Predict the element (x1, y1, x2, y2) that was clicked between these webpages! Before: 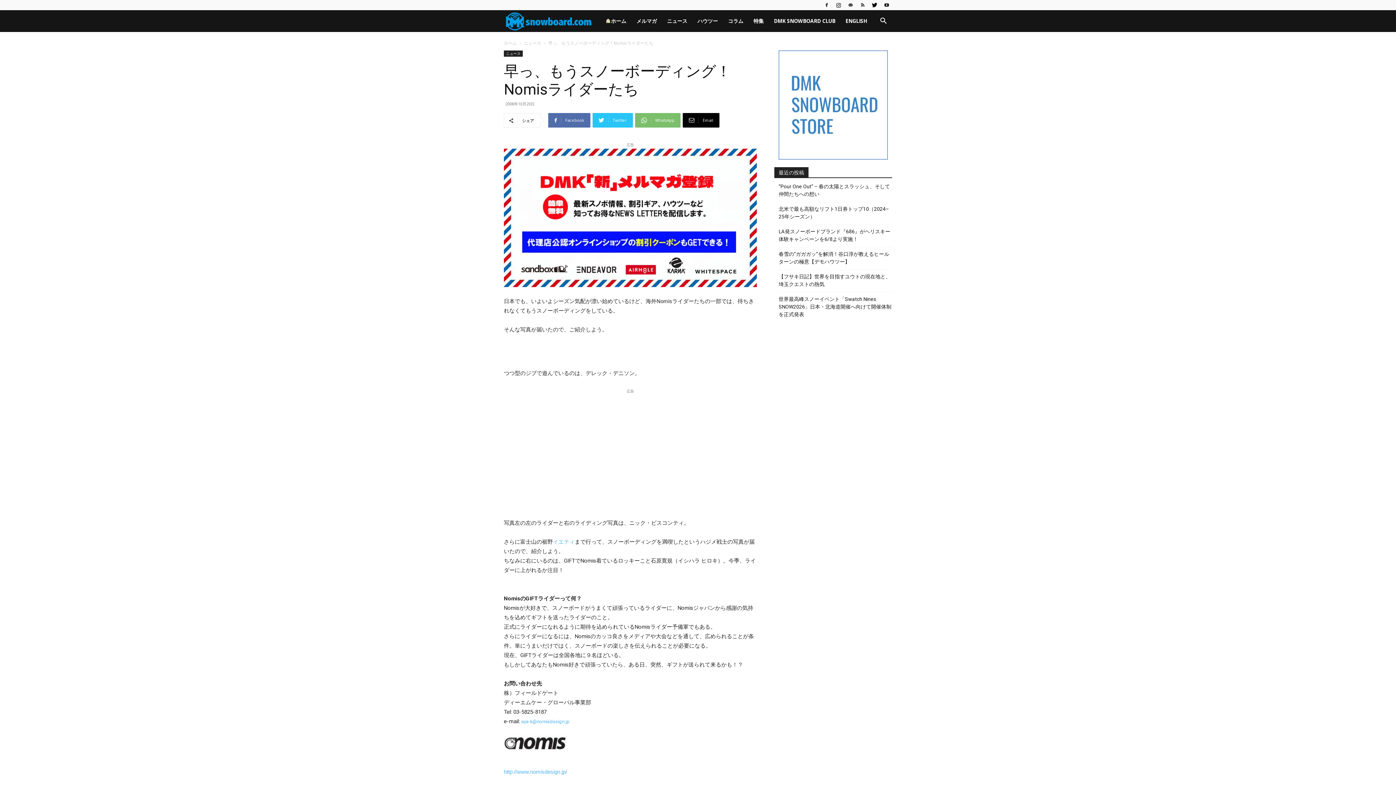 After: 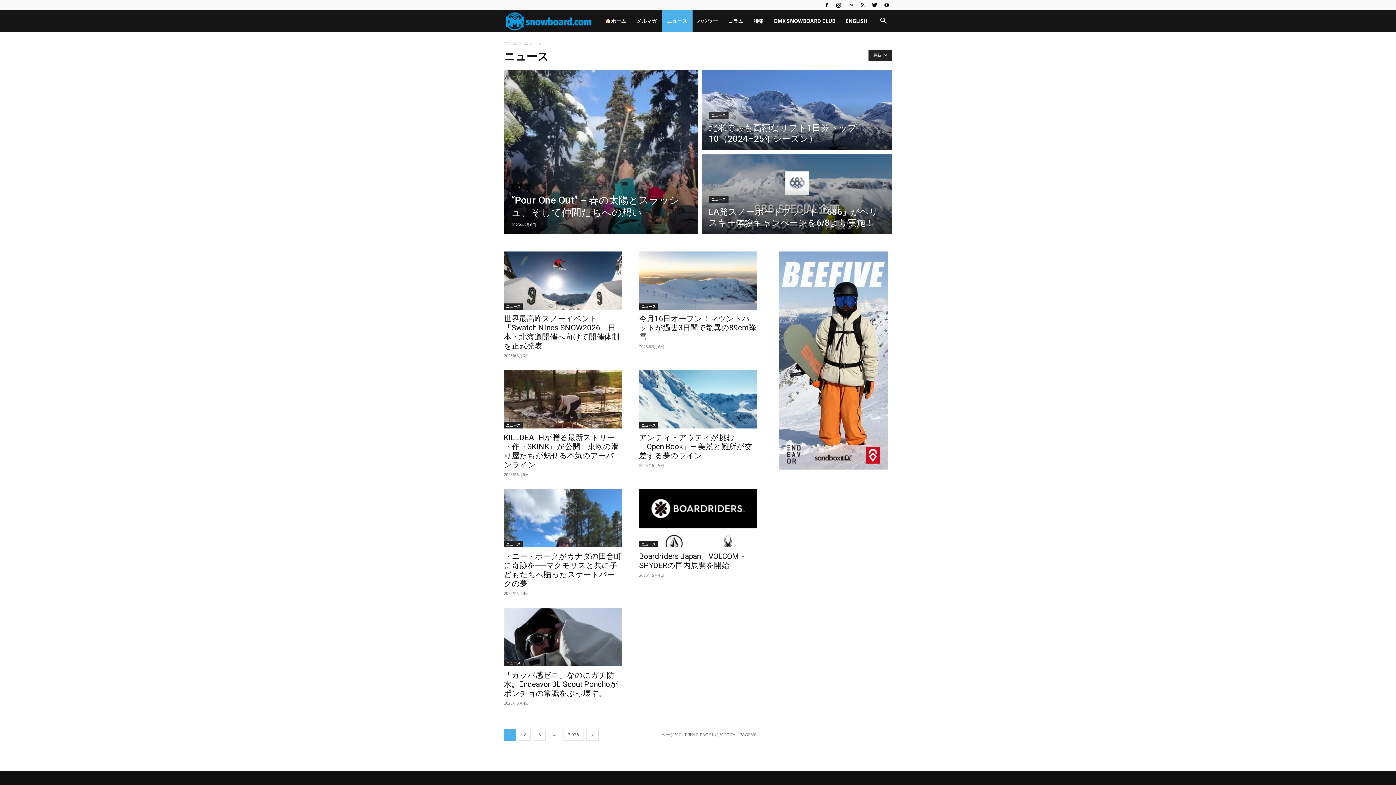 Action: bbox: (504, 50, 522, 56) label: ニュース